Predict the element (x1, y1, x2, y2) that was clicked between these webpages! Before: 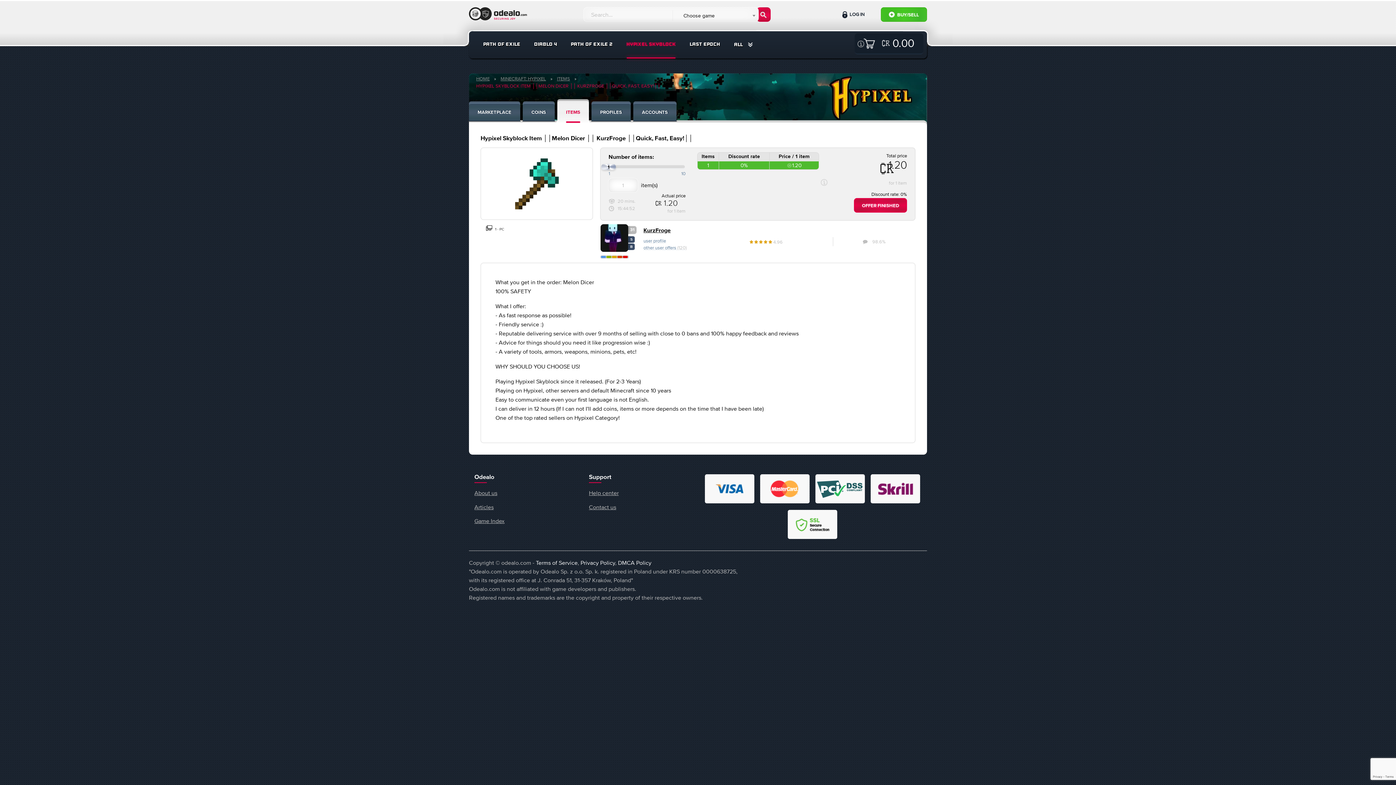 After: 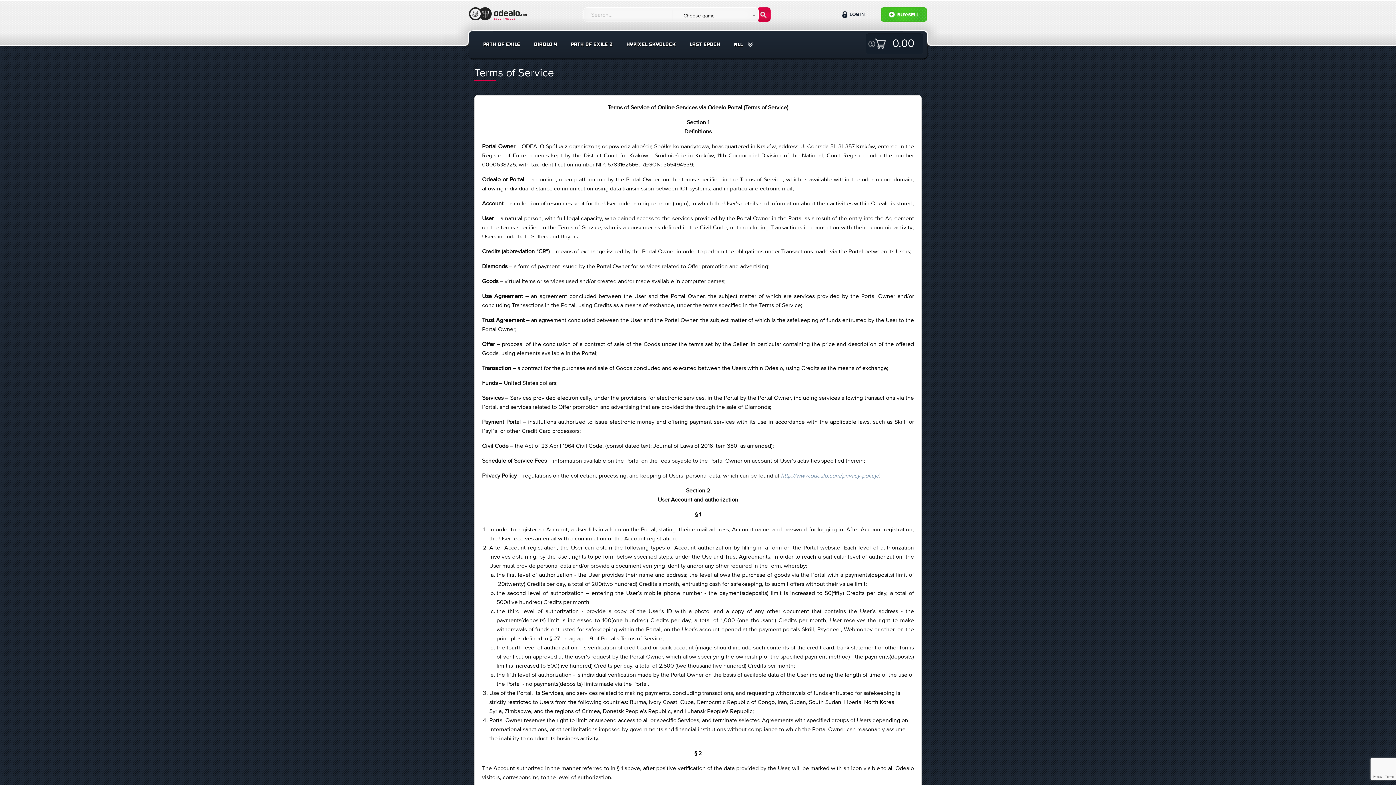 Action: bbox: (536, 559, 577, 566) label: Terms of Service